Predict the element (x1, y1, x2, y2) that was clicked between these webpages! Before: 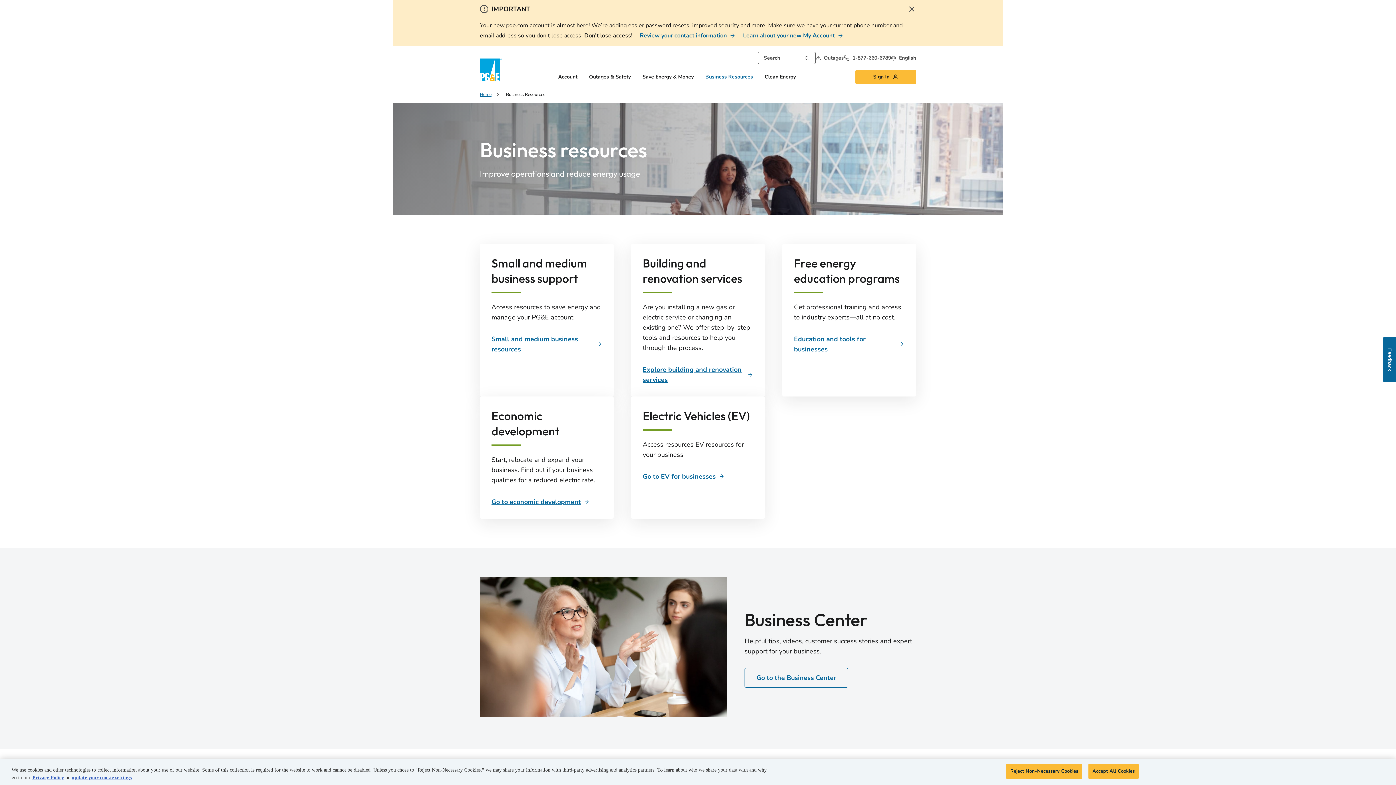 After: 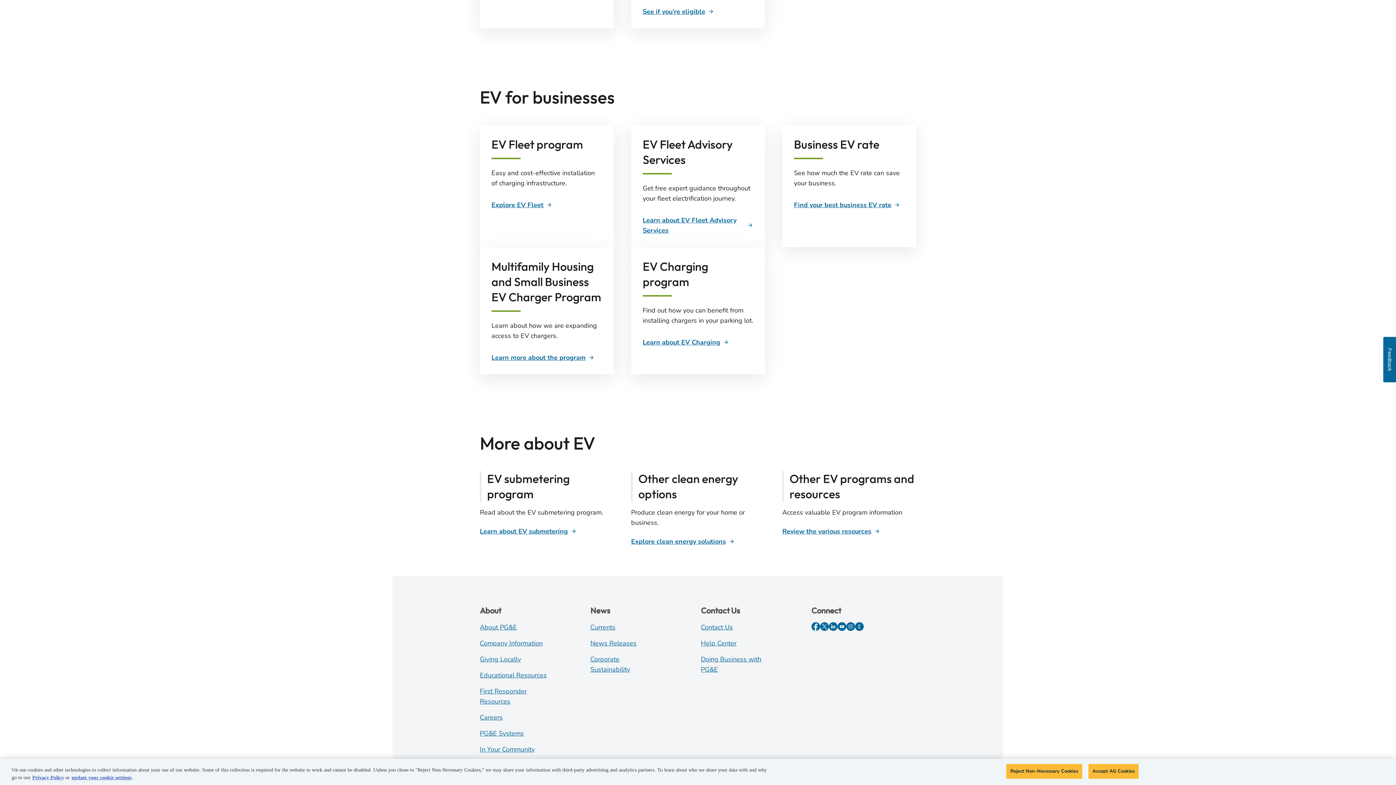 Action: bbox: (642, 471, 724, 481) label: Go to EV for businesses